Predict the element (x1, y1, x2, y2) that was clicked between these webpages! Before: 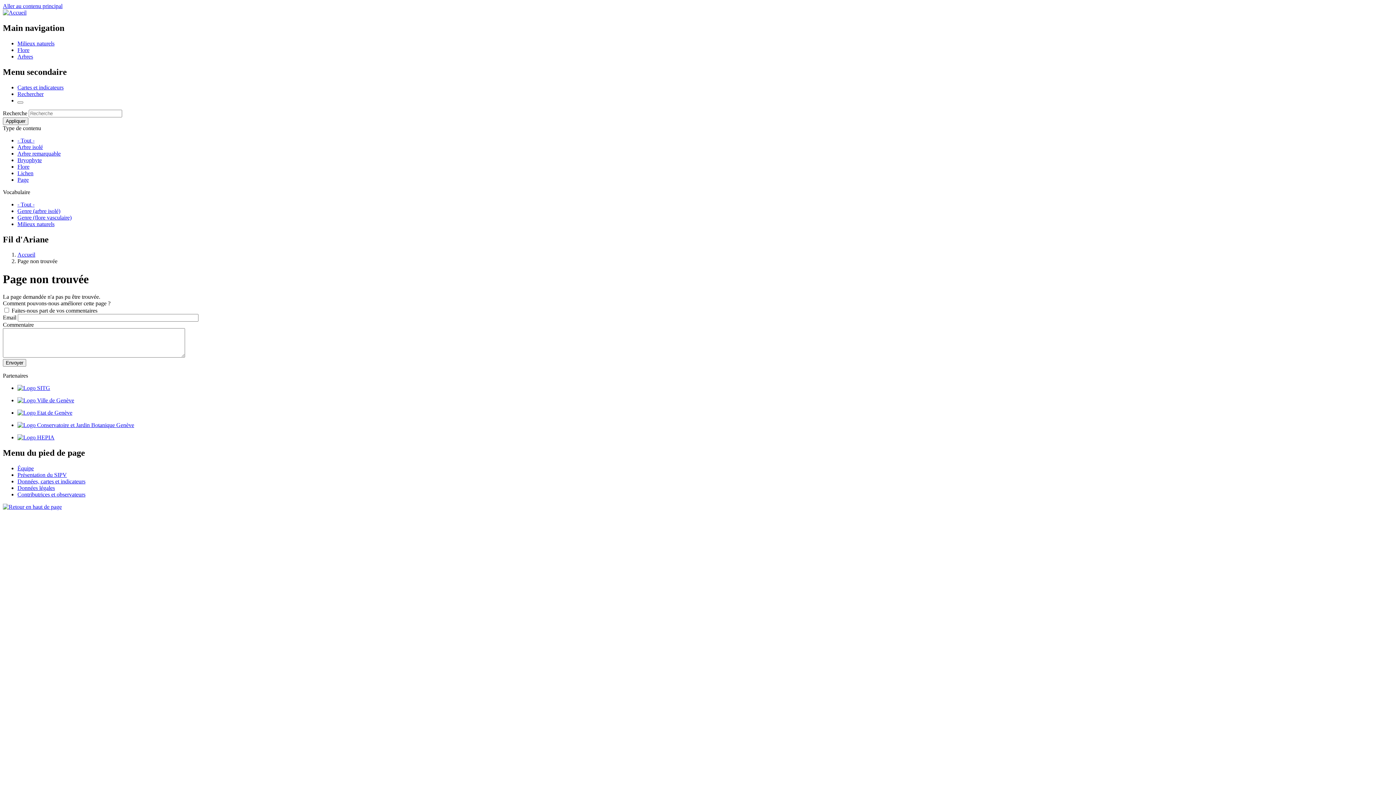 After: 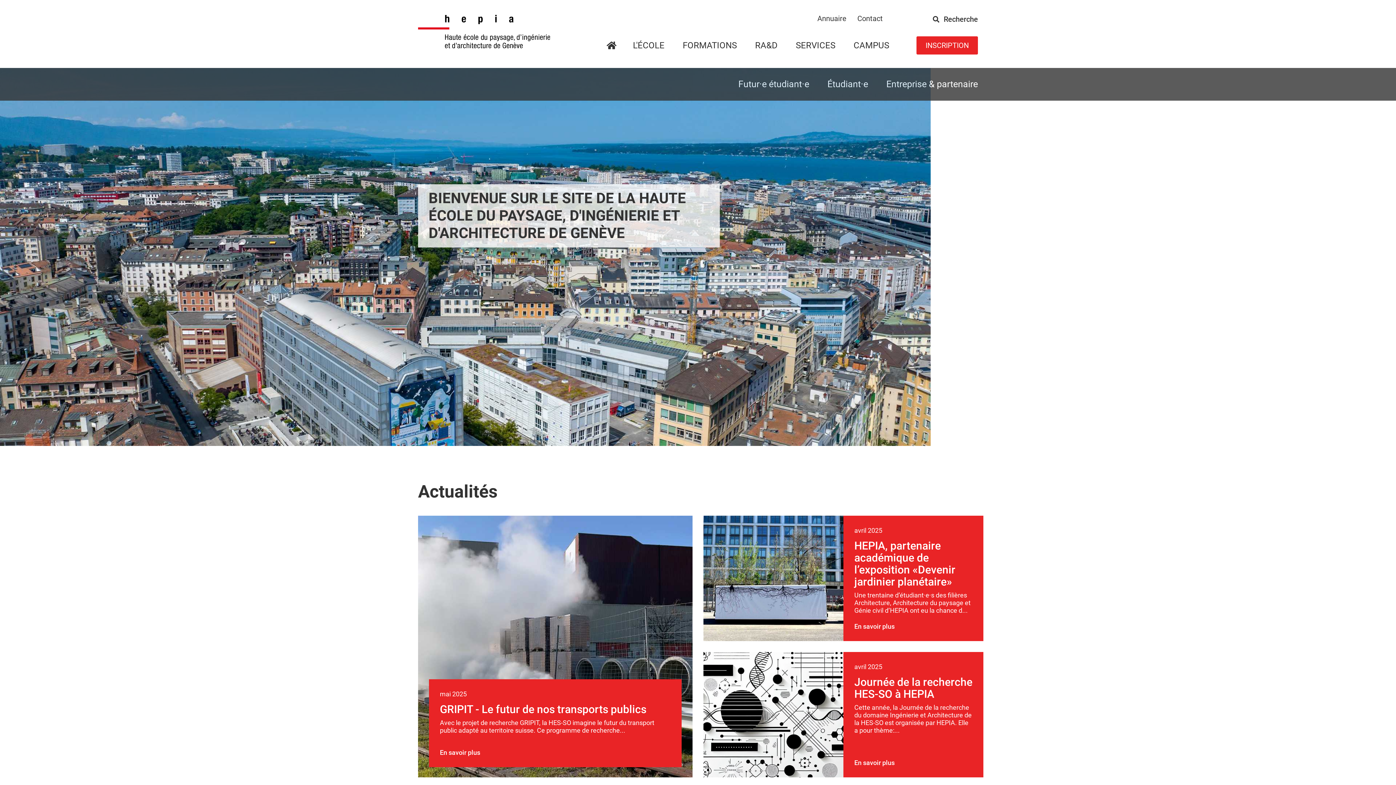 Action: bbox: (17, 434, 54, 440)